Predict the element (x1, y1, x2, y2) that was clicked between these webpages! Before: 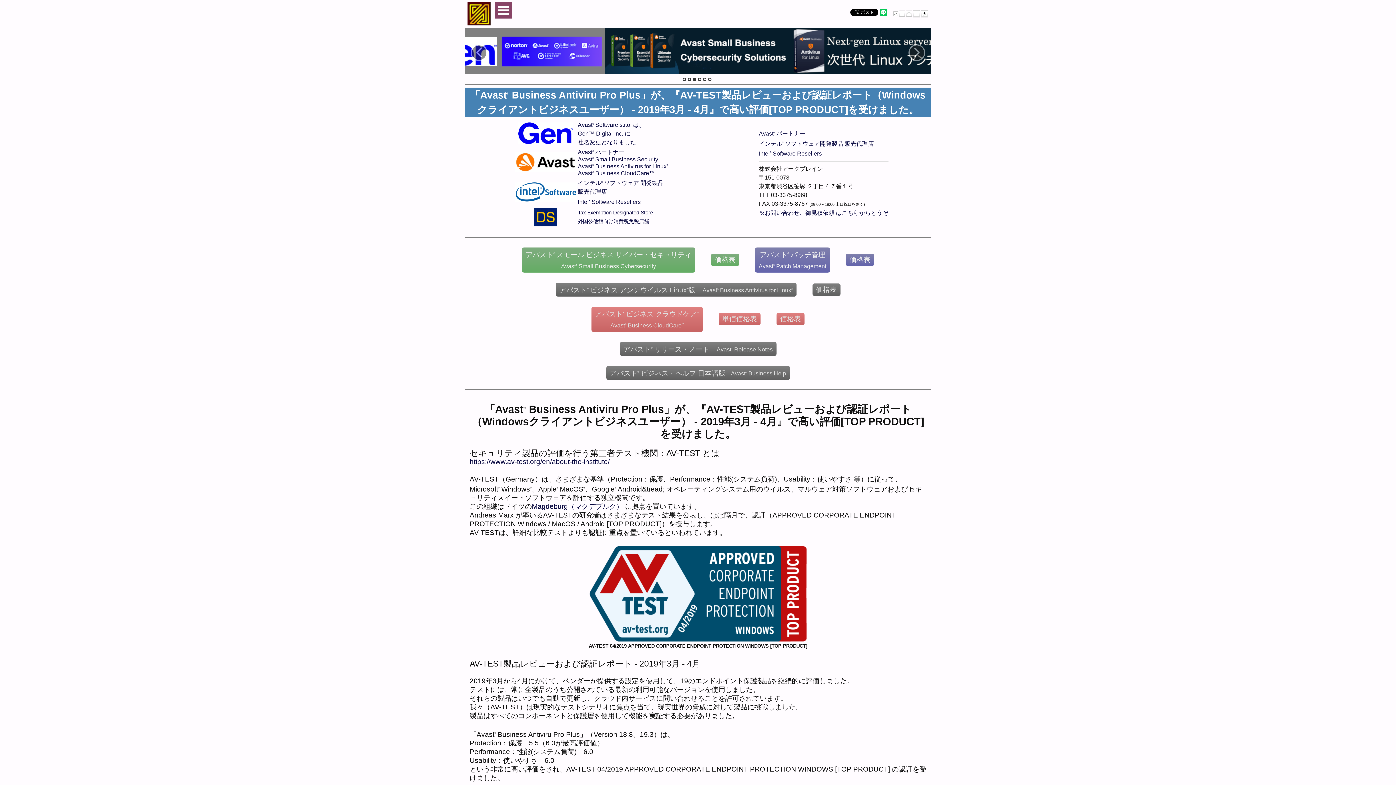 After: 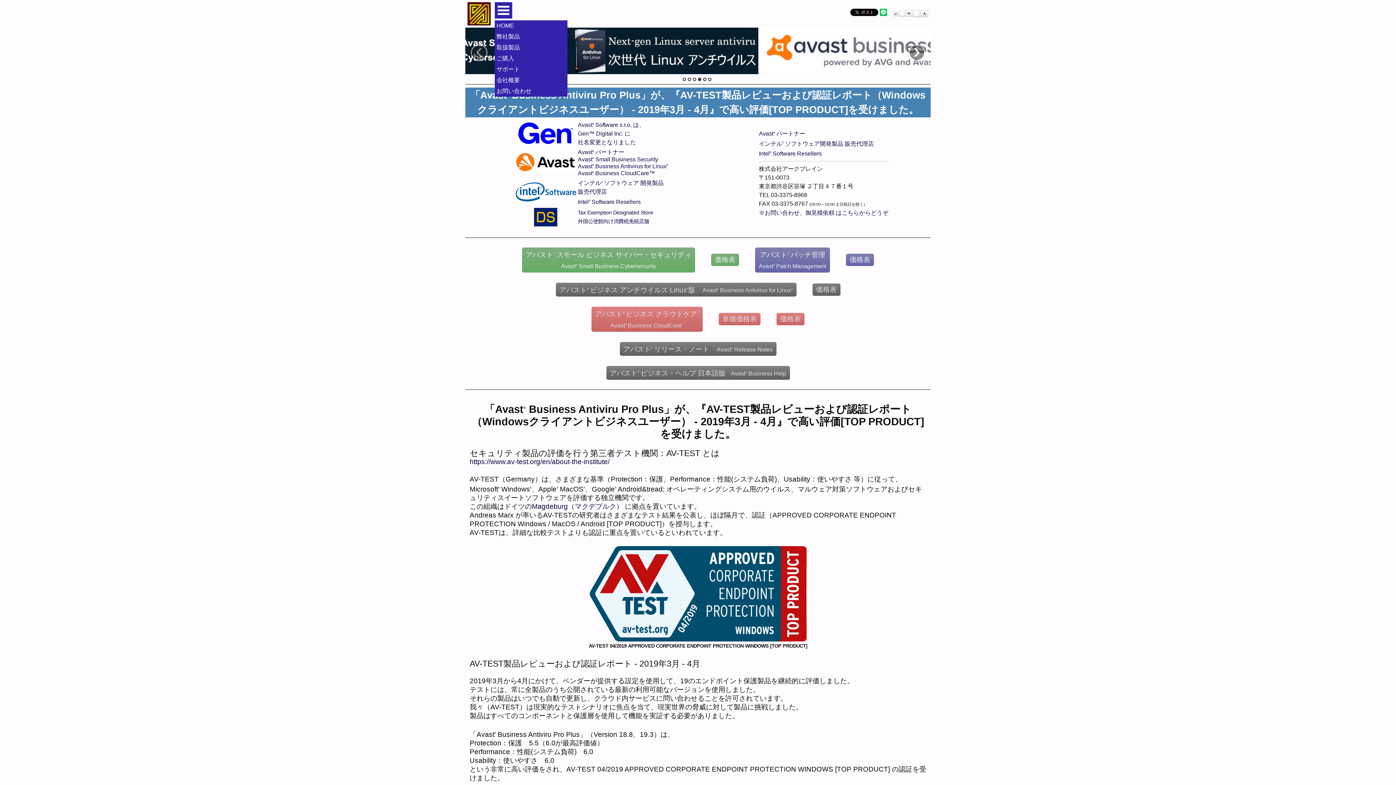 Action: bbox: (494, 2, 512, 18) label: Open Menu